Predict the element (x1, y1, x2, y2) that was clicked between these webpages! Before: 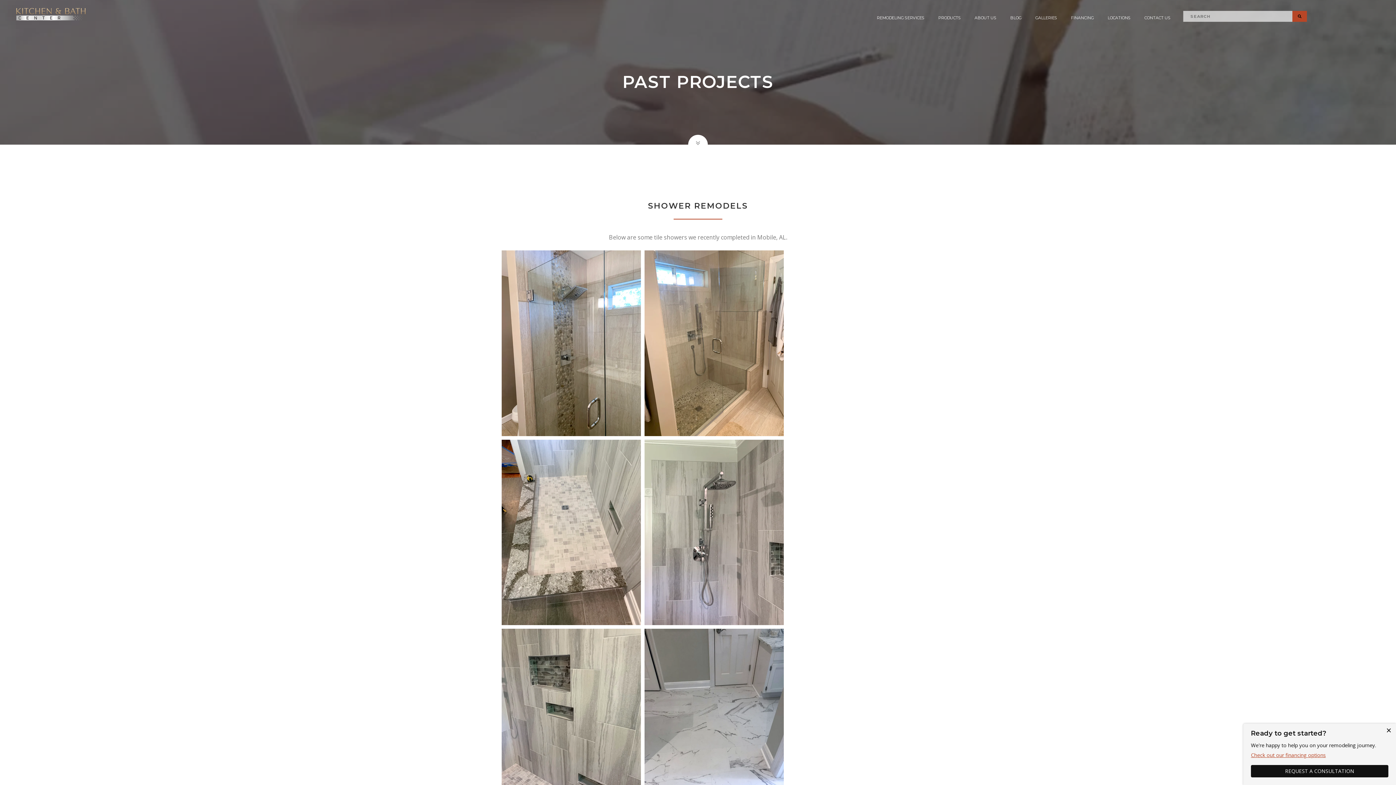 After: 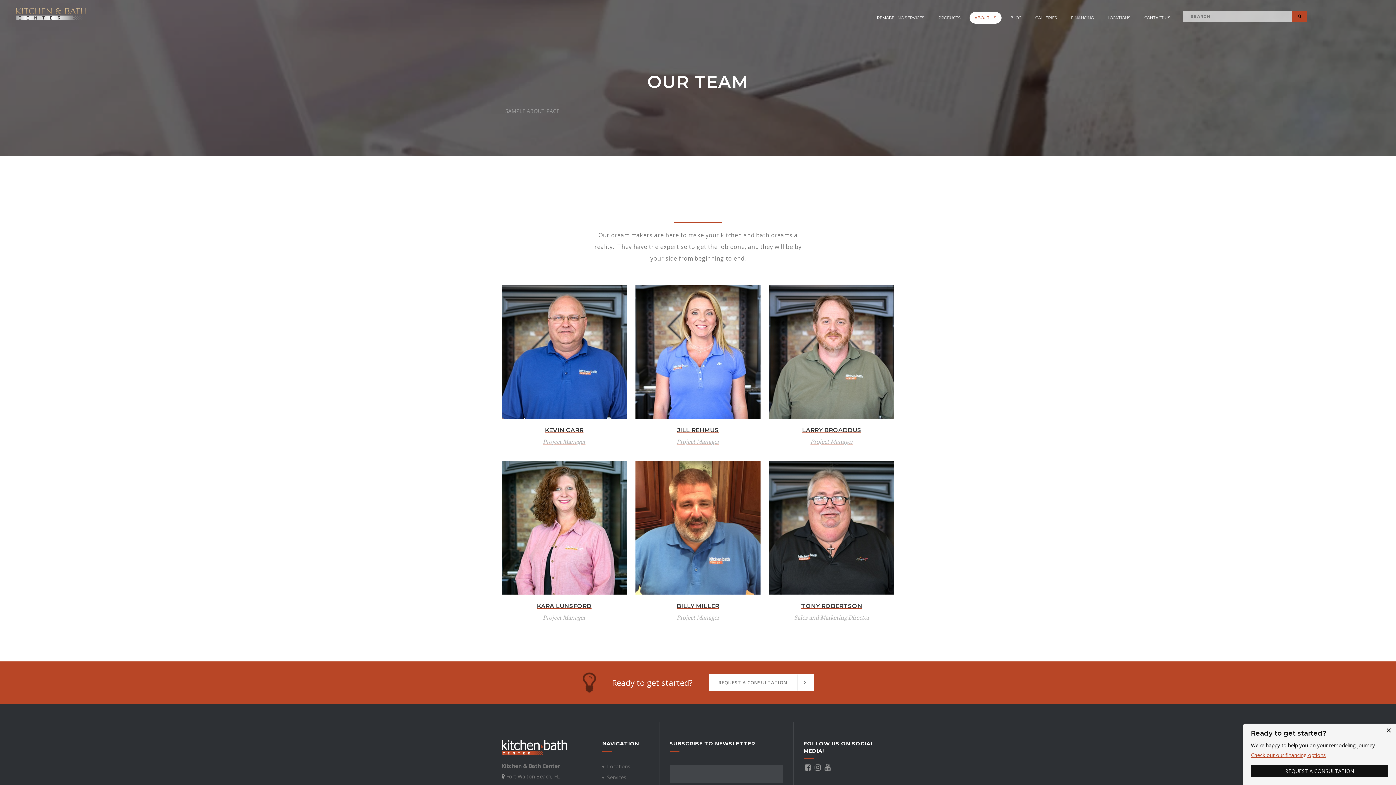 Action: bbox: (969, 12, 1001, 23) label: ABOUT US